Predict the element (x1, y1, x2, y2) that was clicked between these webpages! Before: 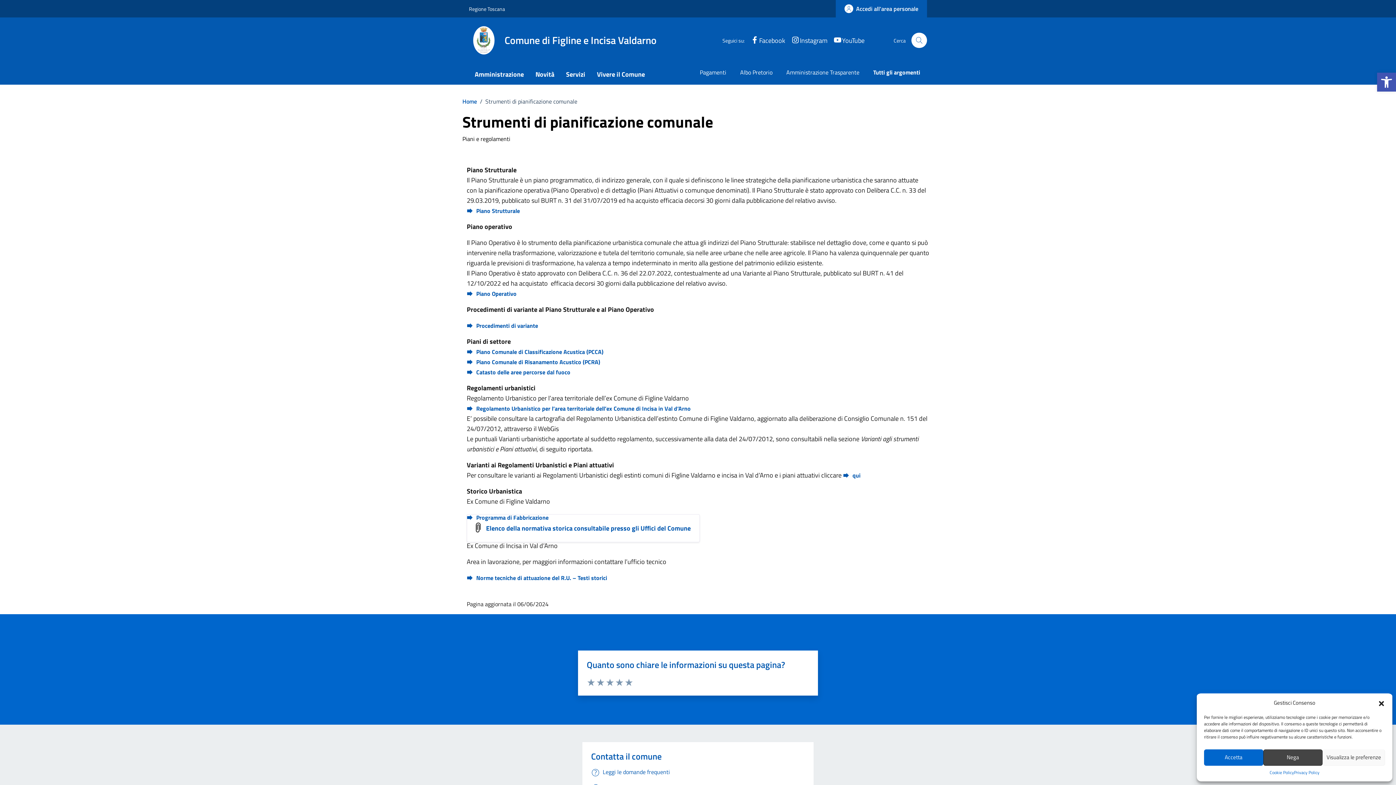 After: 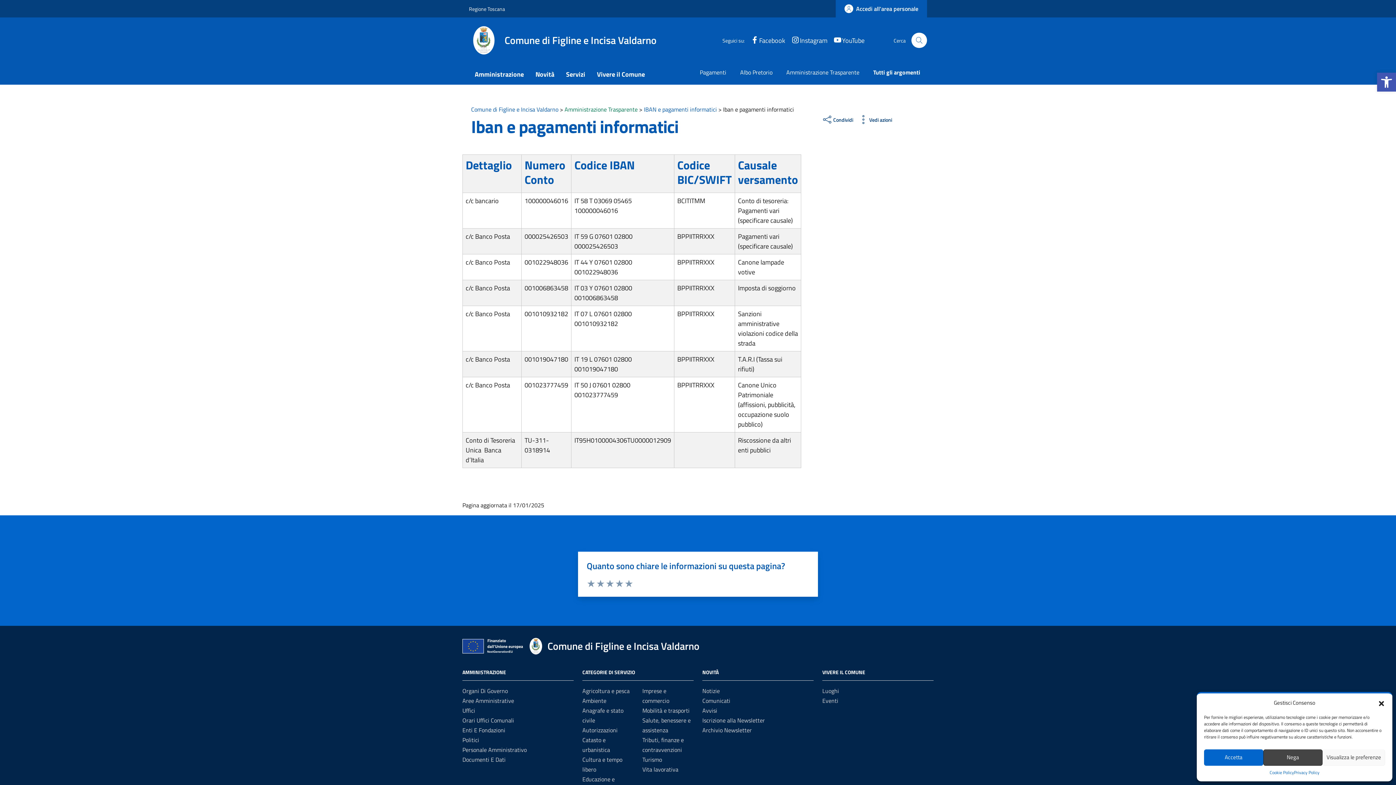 Action: bbox: (693, 61, 733, 84) label: Pagamenti